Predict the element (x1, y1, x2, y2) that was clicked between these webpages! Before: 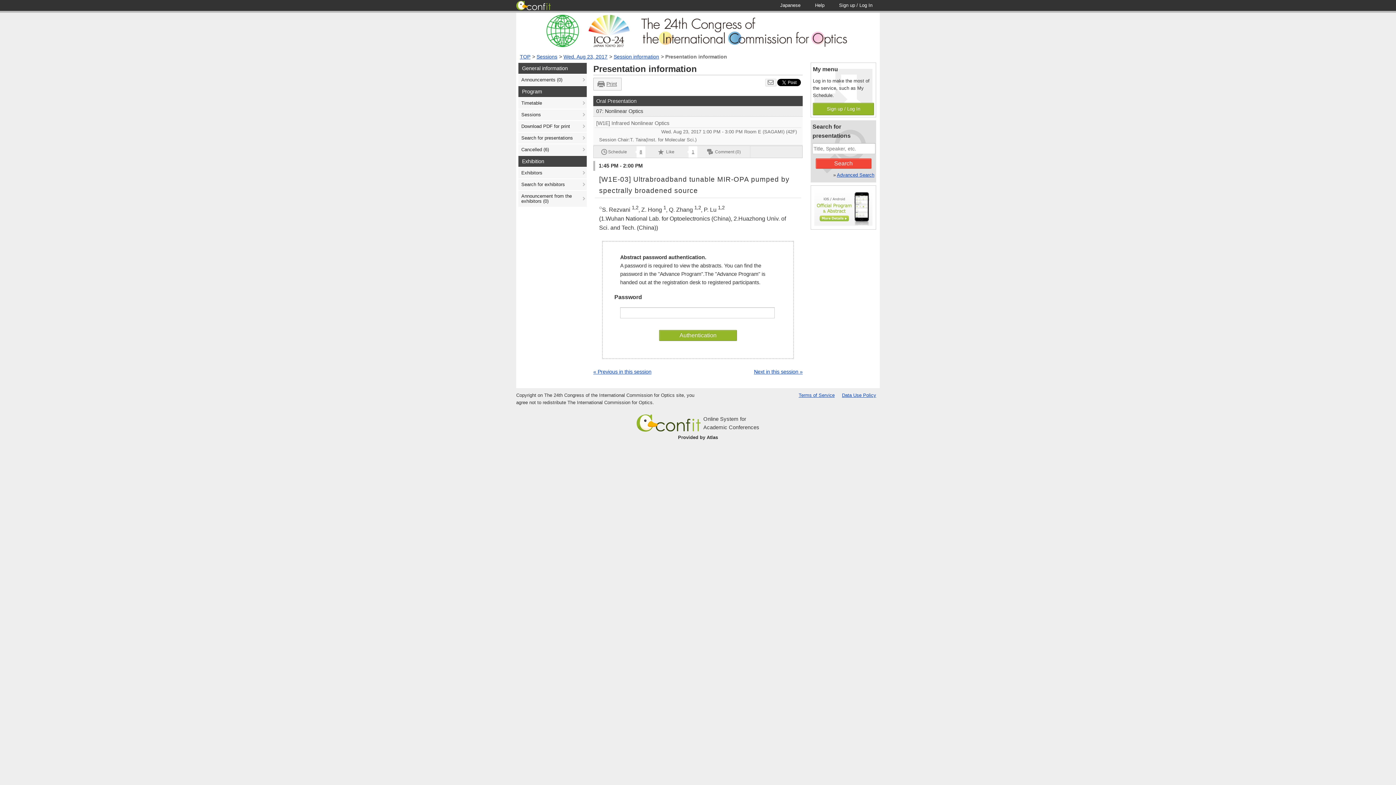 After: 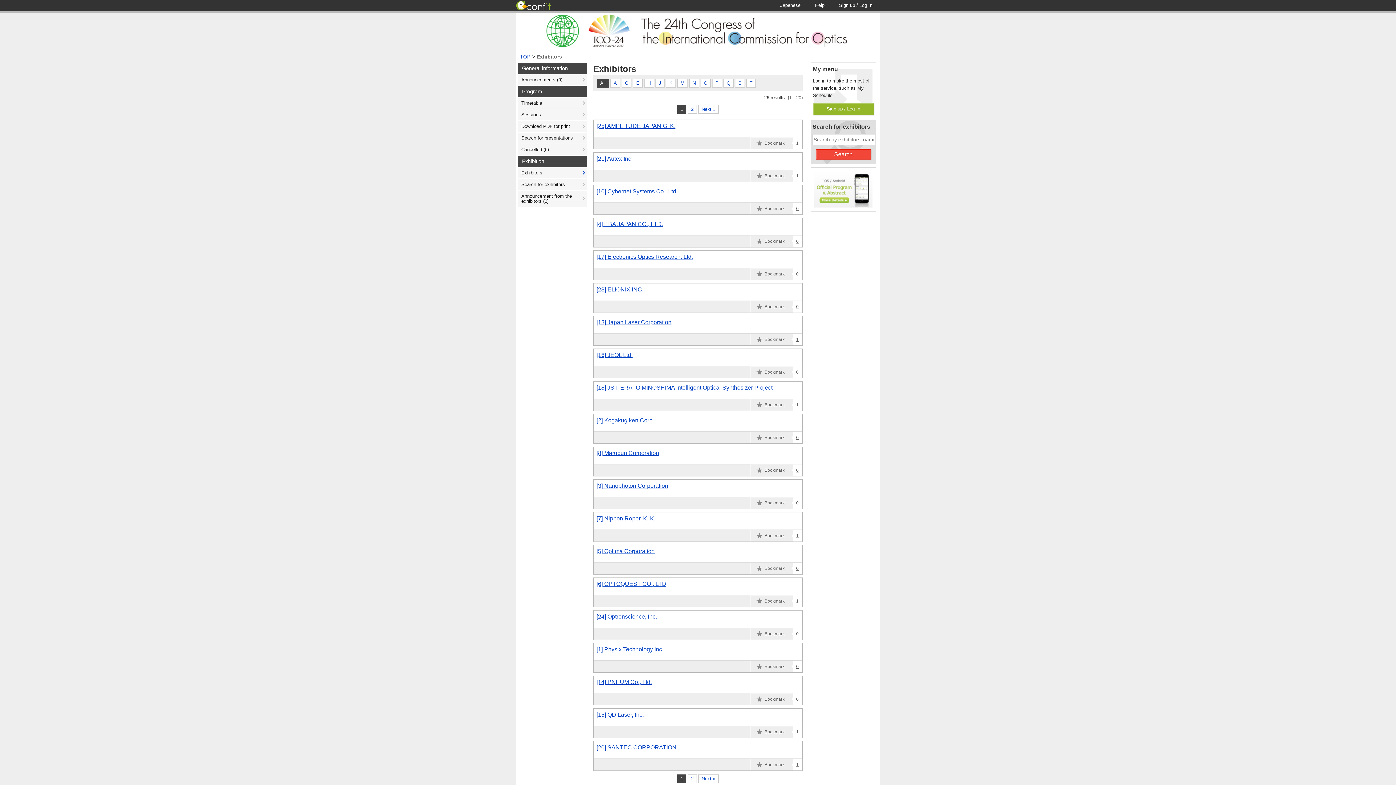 Action: bbox: (518, 167, 586, 178) label: Exhibitors